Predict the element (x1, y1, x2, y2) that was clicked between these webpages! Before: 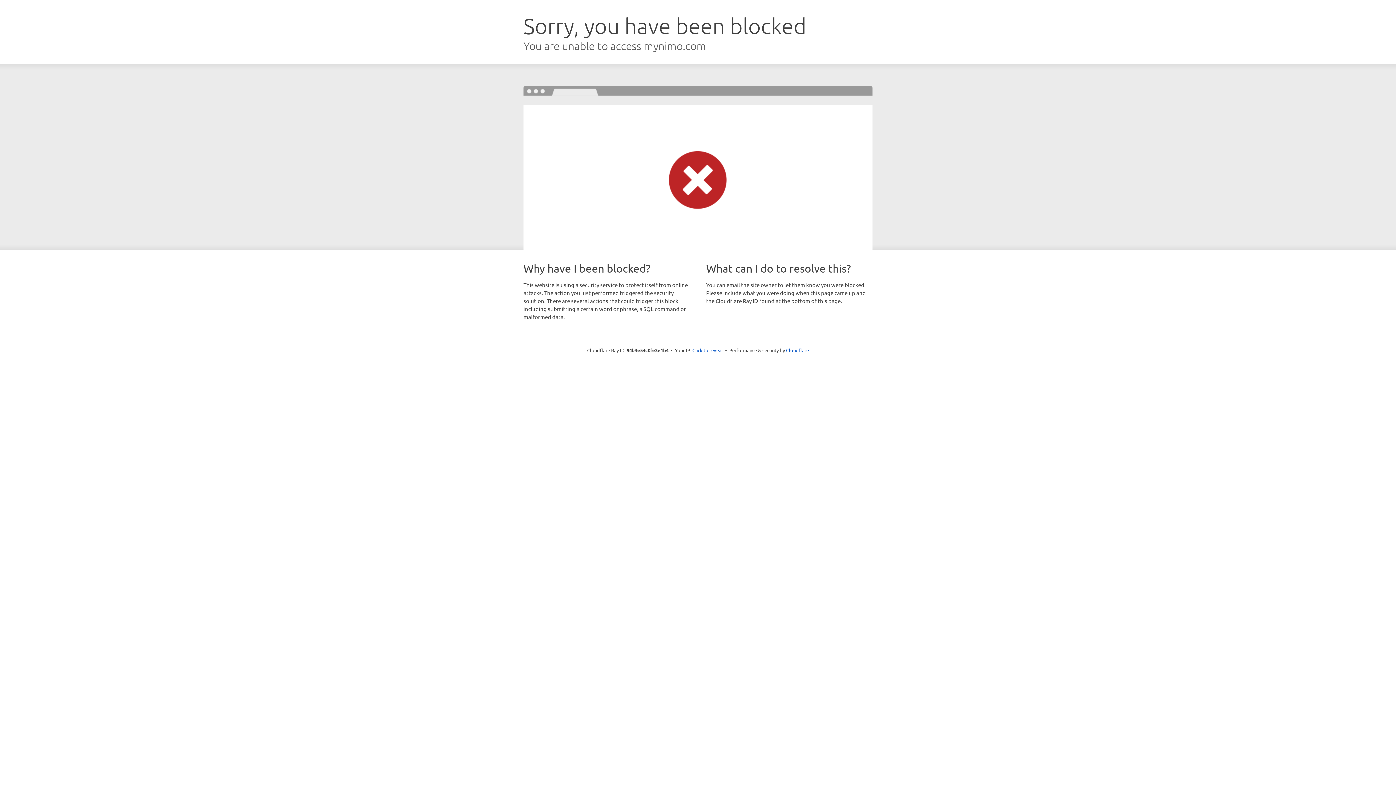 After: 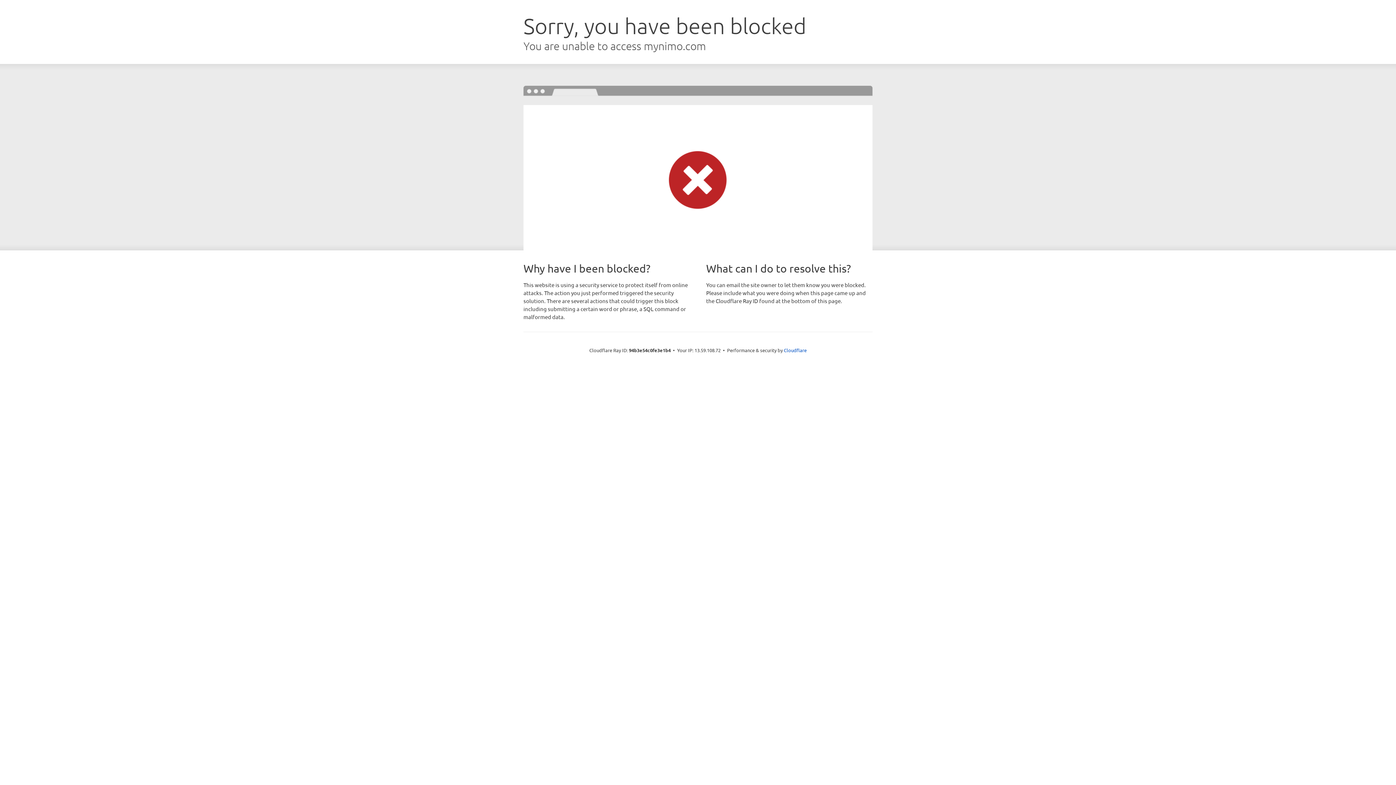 Action: bbox: (692, 346, 723, 353) label: Click to reveal